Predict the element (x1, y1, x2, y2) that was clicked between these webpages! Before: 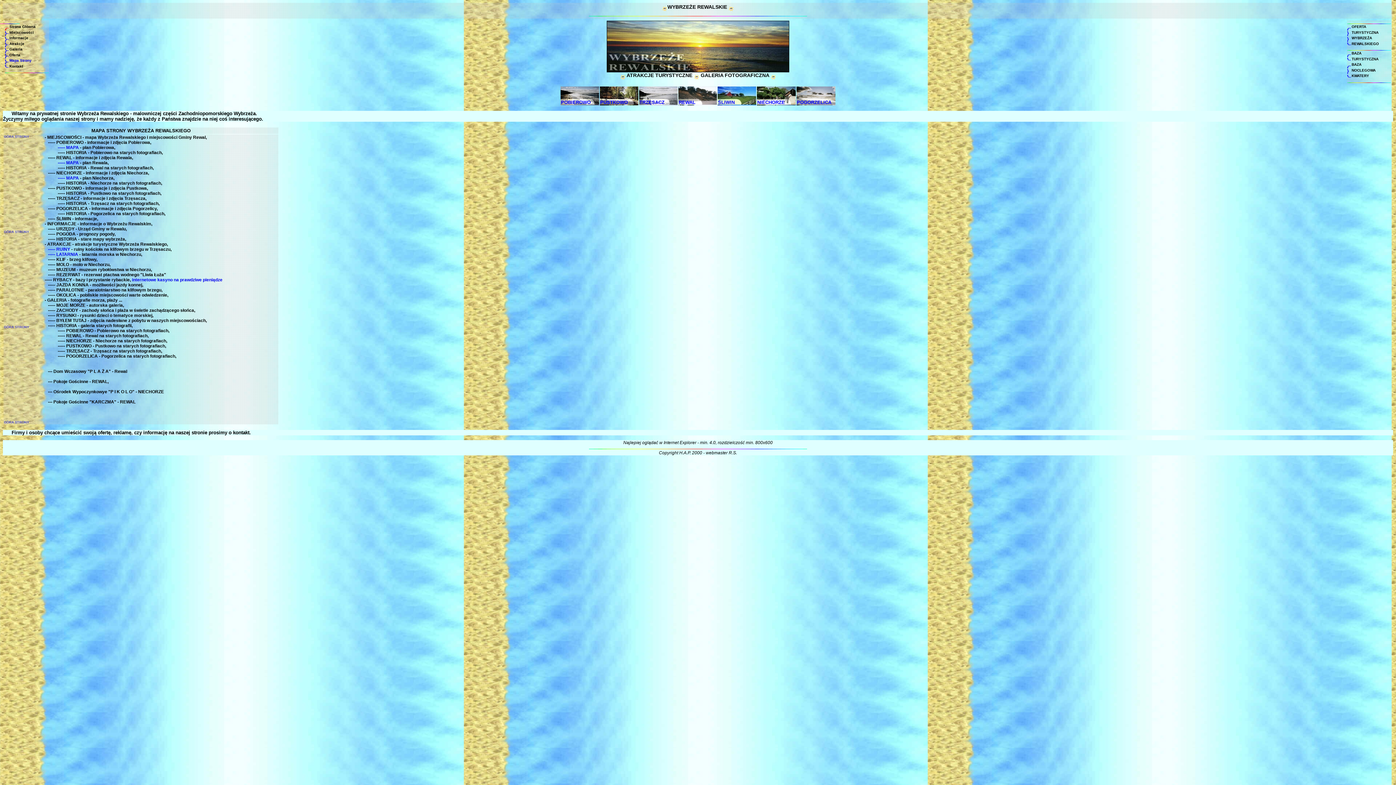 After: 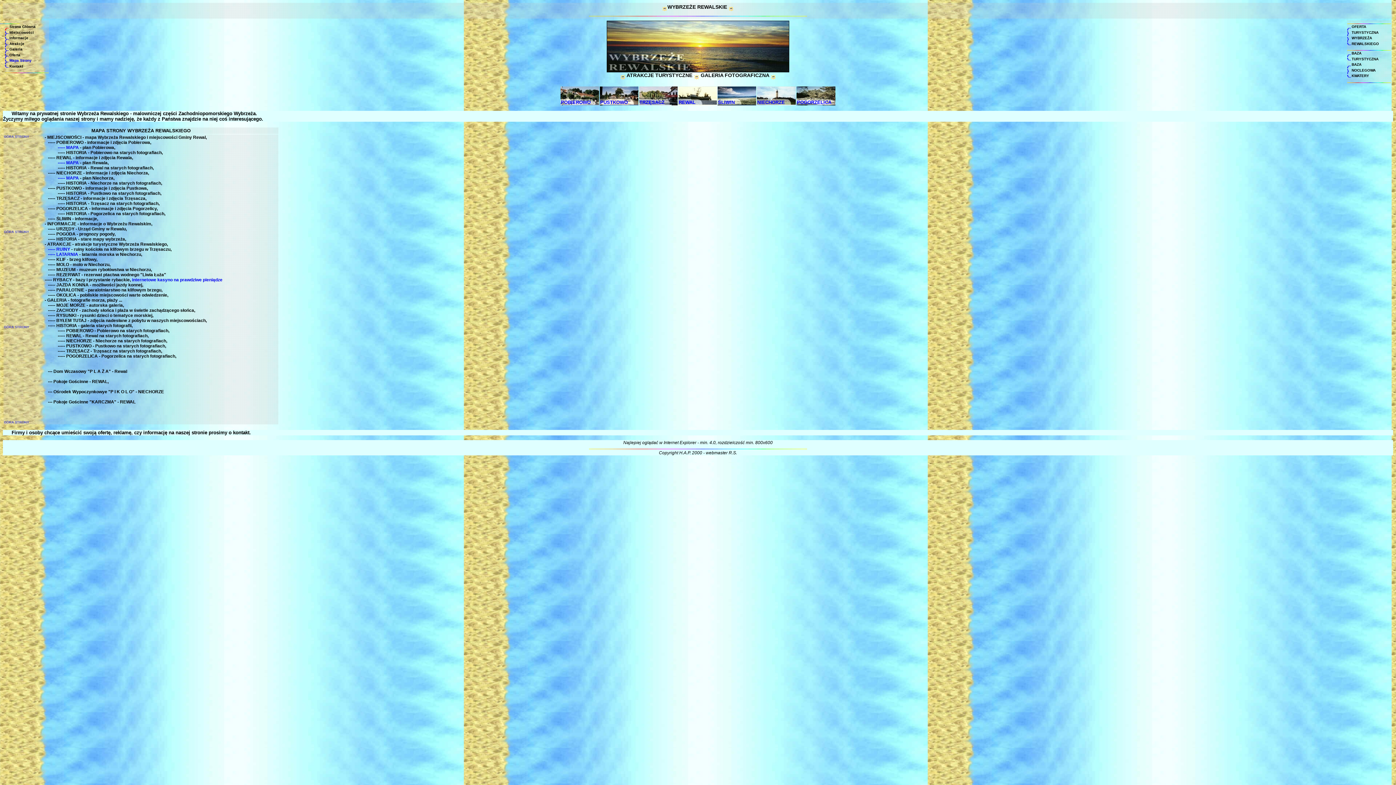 Action: bbox: (4, 134, 29, 138) label: GÓRA STRONY